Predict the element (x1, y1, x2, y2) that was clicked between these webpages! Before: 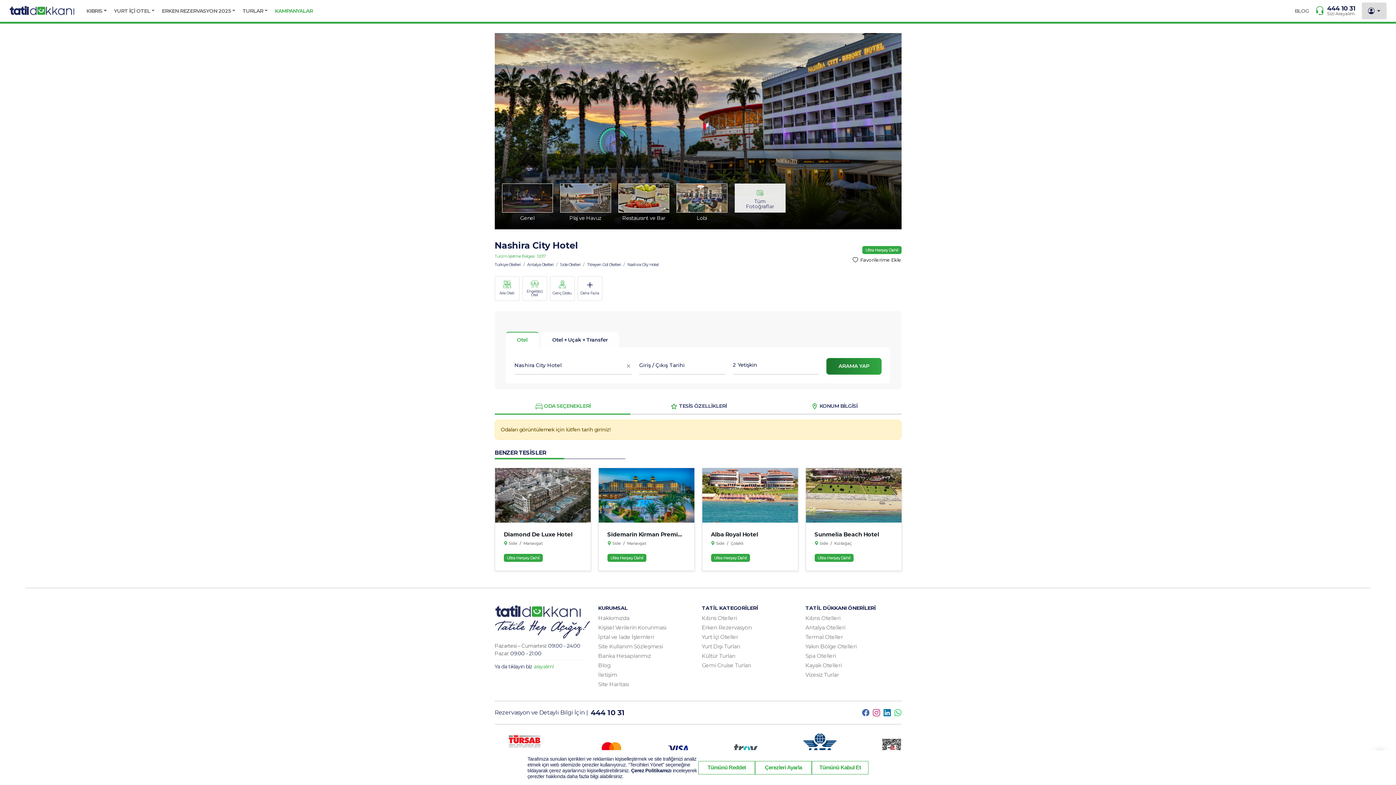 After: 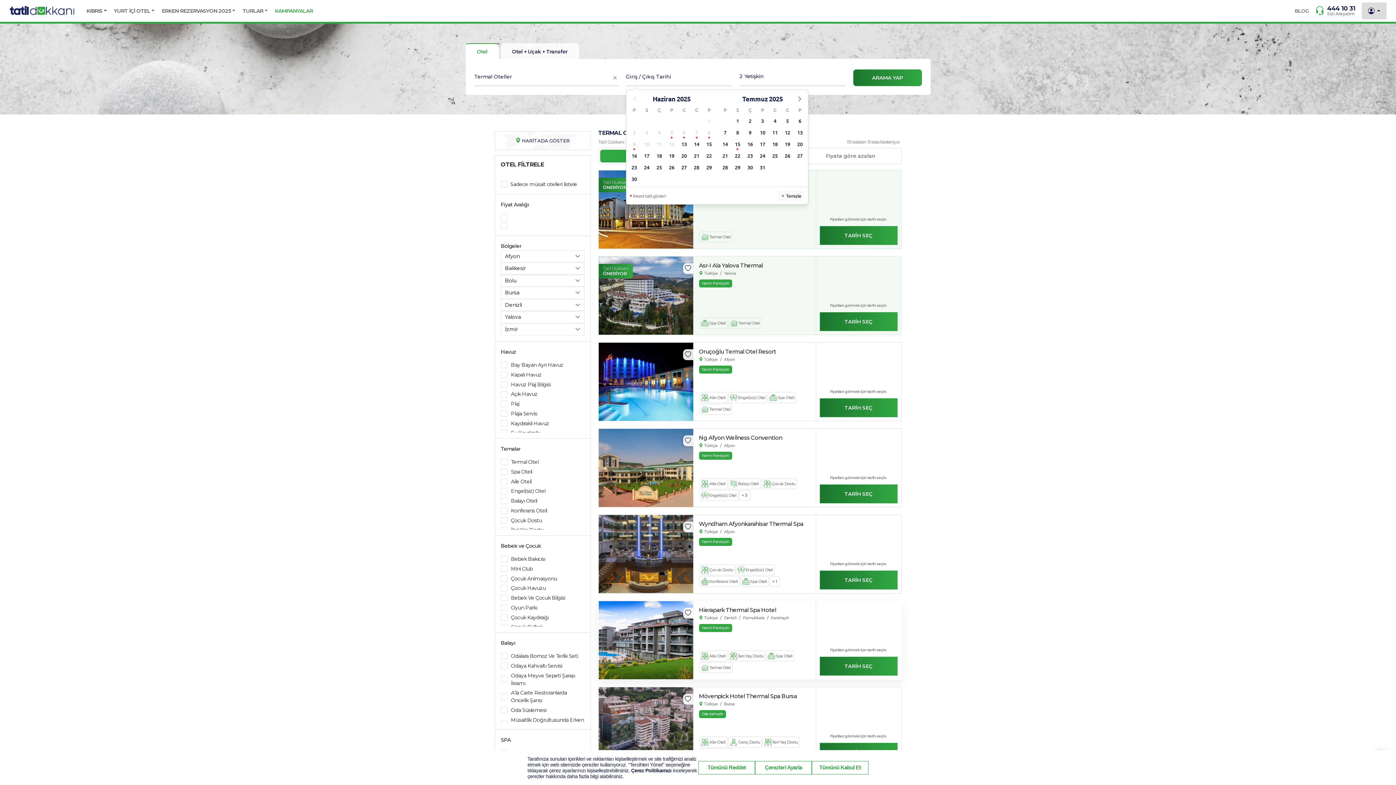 Action: bbox: (805, 633, 843, 640) label: Termal Oteller